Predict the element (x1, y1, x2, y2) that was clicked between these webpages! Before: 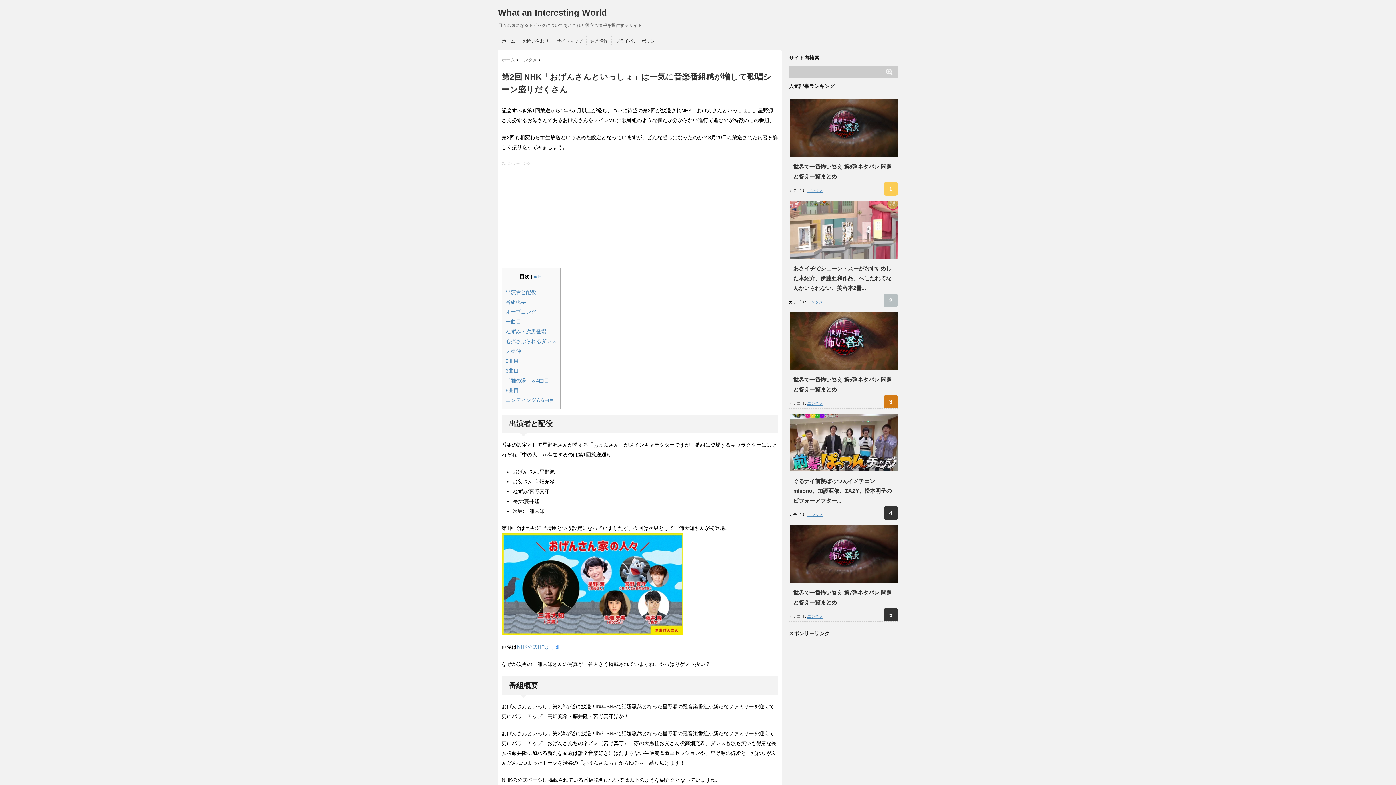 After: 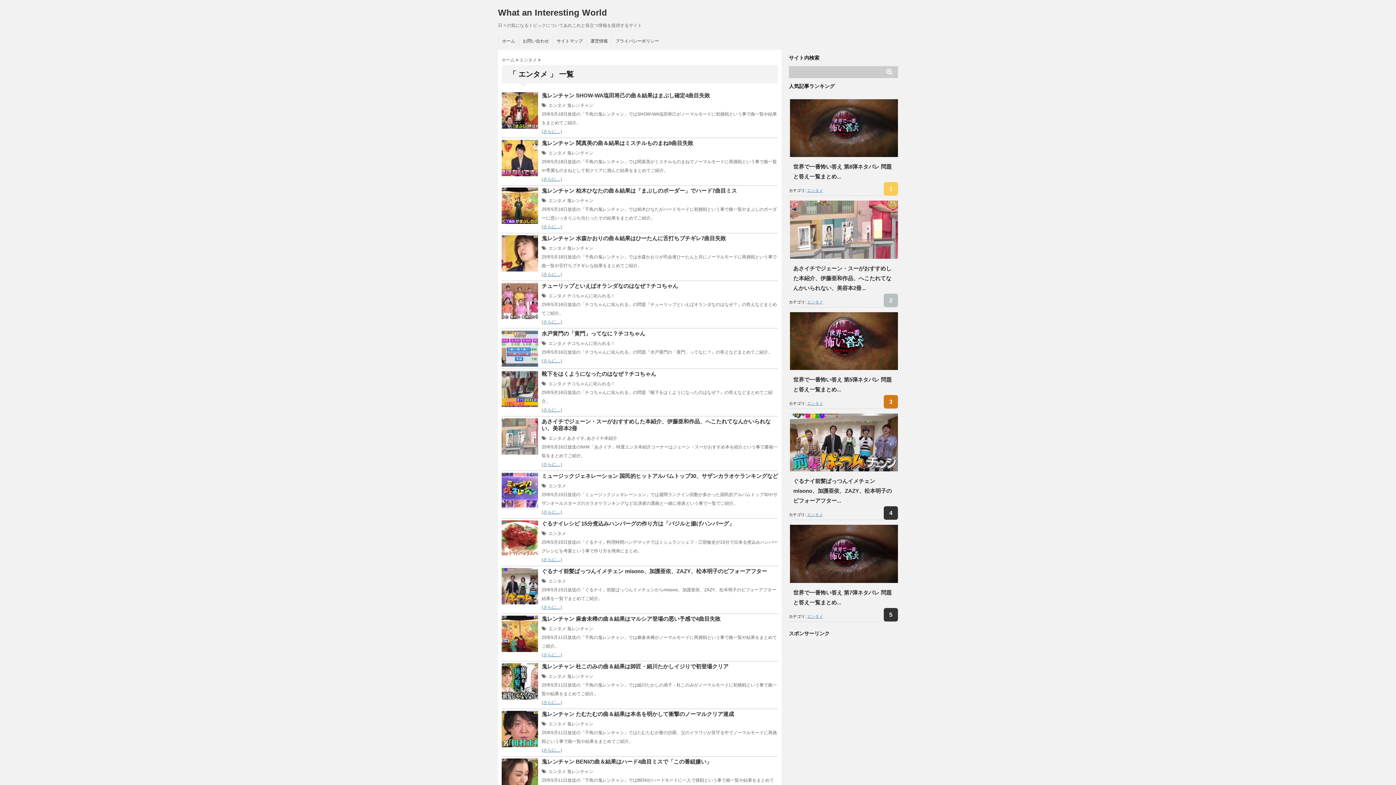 Action: label: エンタメ bbox: (807, 512, 823, 517)